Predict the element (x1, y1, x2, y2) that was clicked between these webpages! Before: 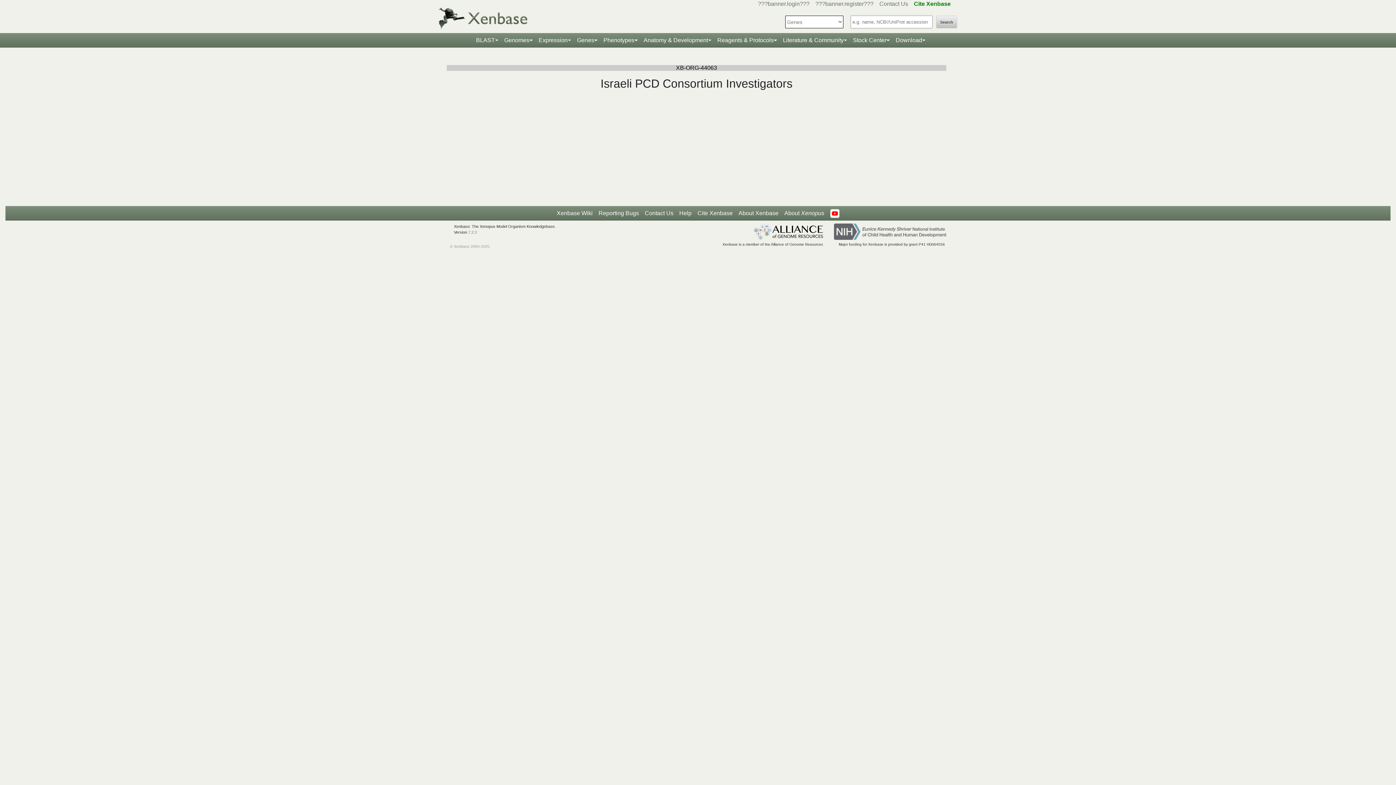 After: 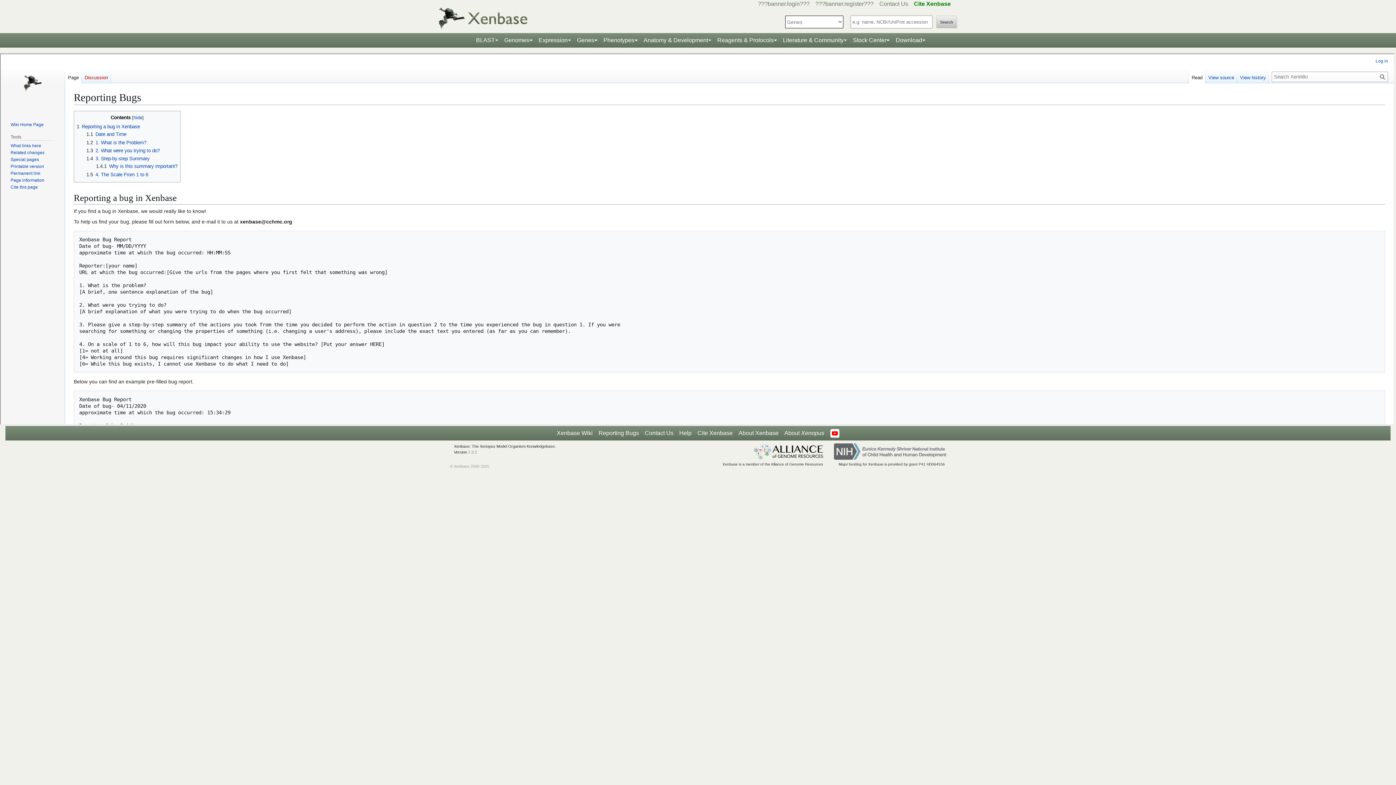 Action: label: Reporting Bugs bbox: (595, 206, 642, 220)